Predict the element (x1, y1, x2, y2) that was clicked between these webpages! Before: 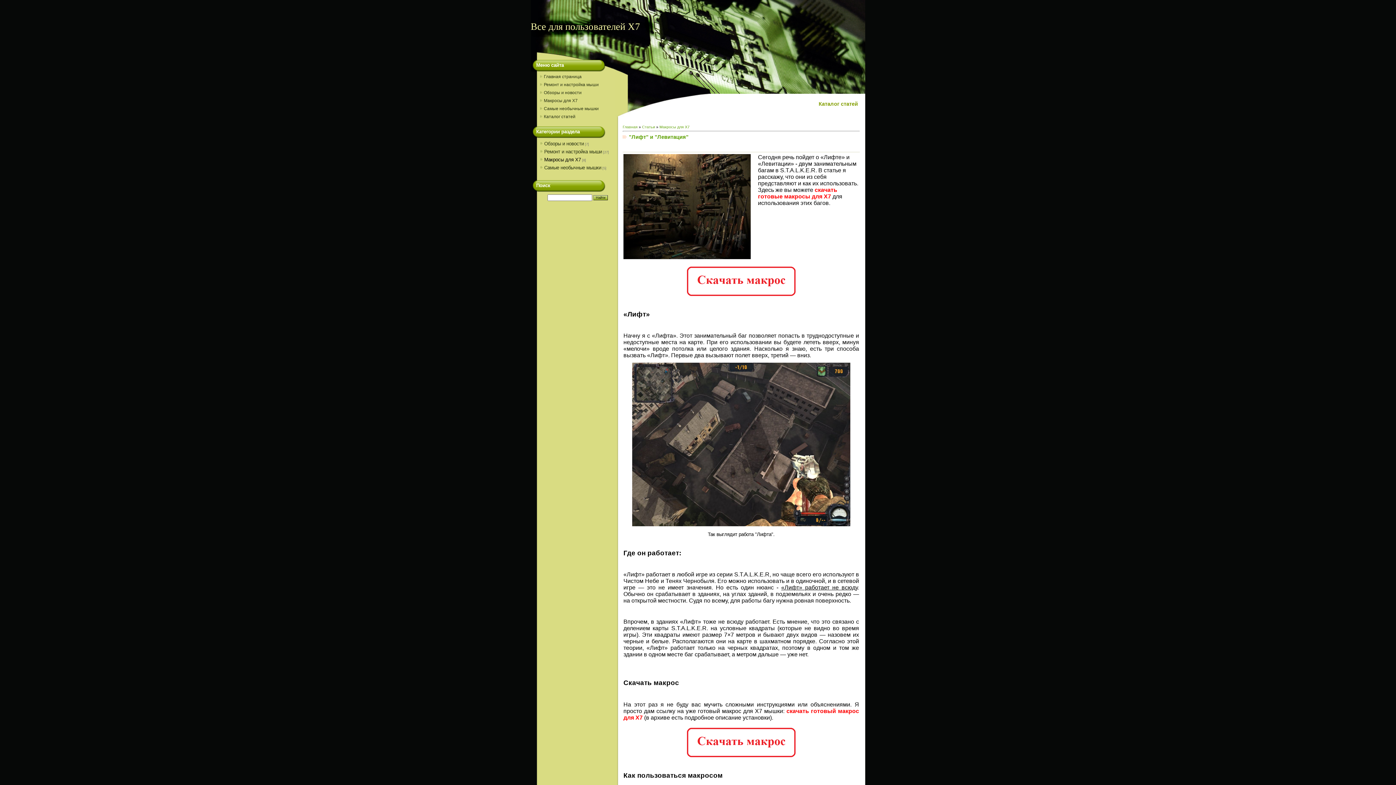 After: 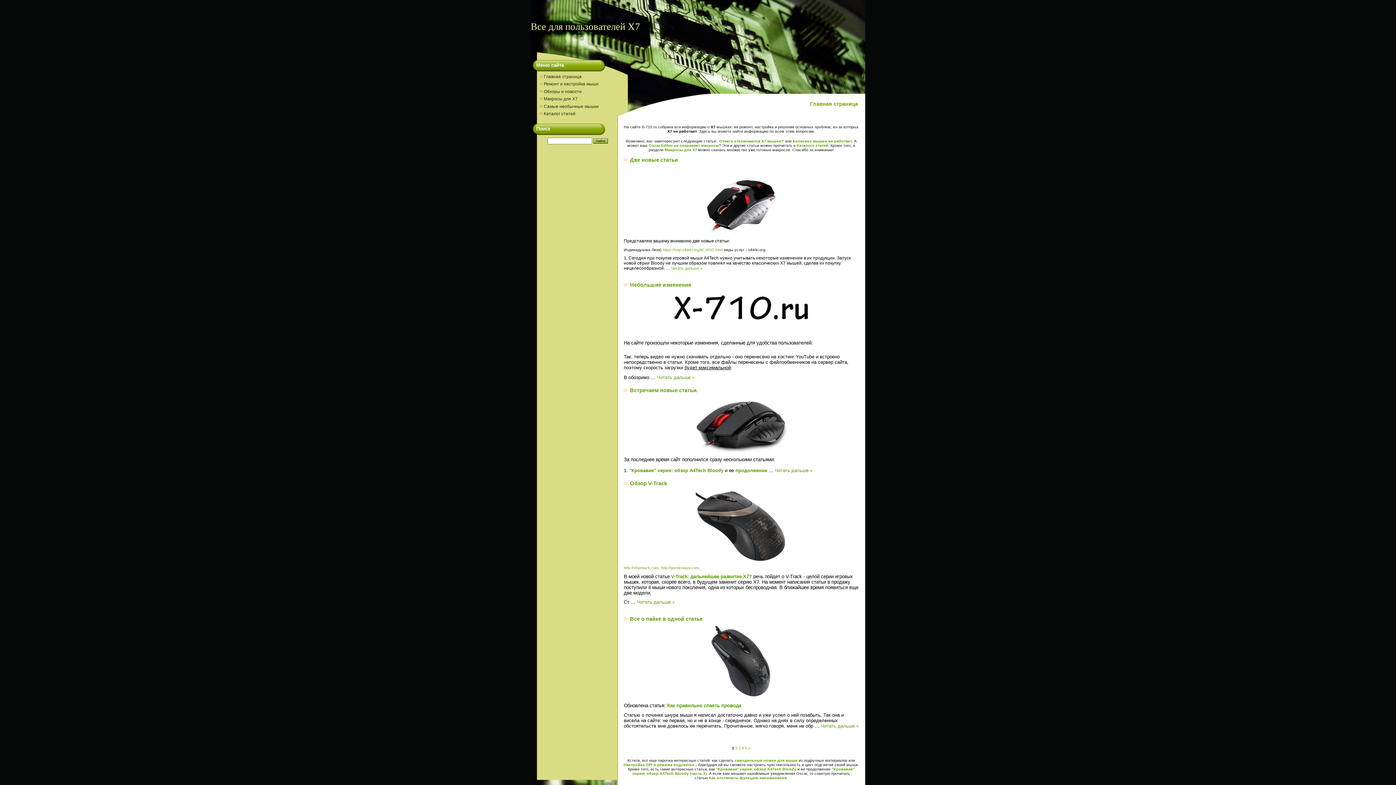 Action: label: Главная bbox: (622, 124, 637, 129)